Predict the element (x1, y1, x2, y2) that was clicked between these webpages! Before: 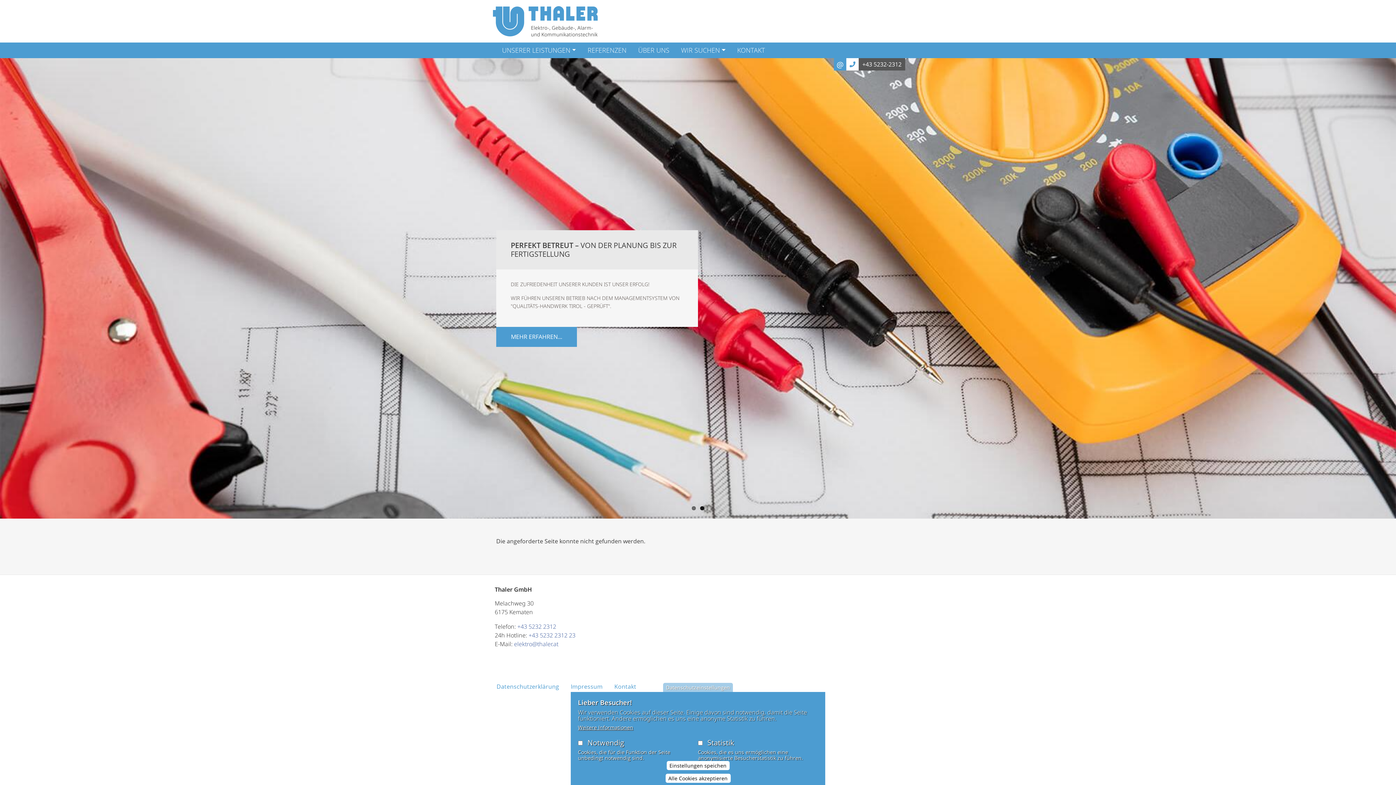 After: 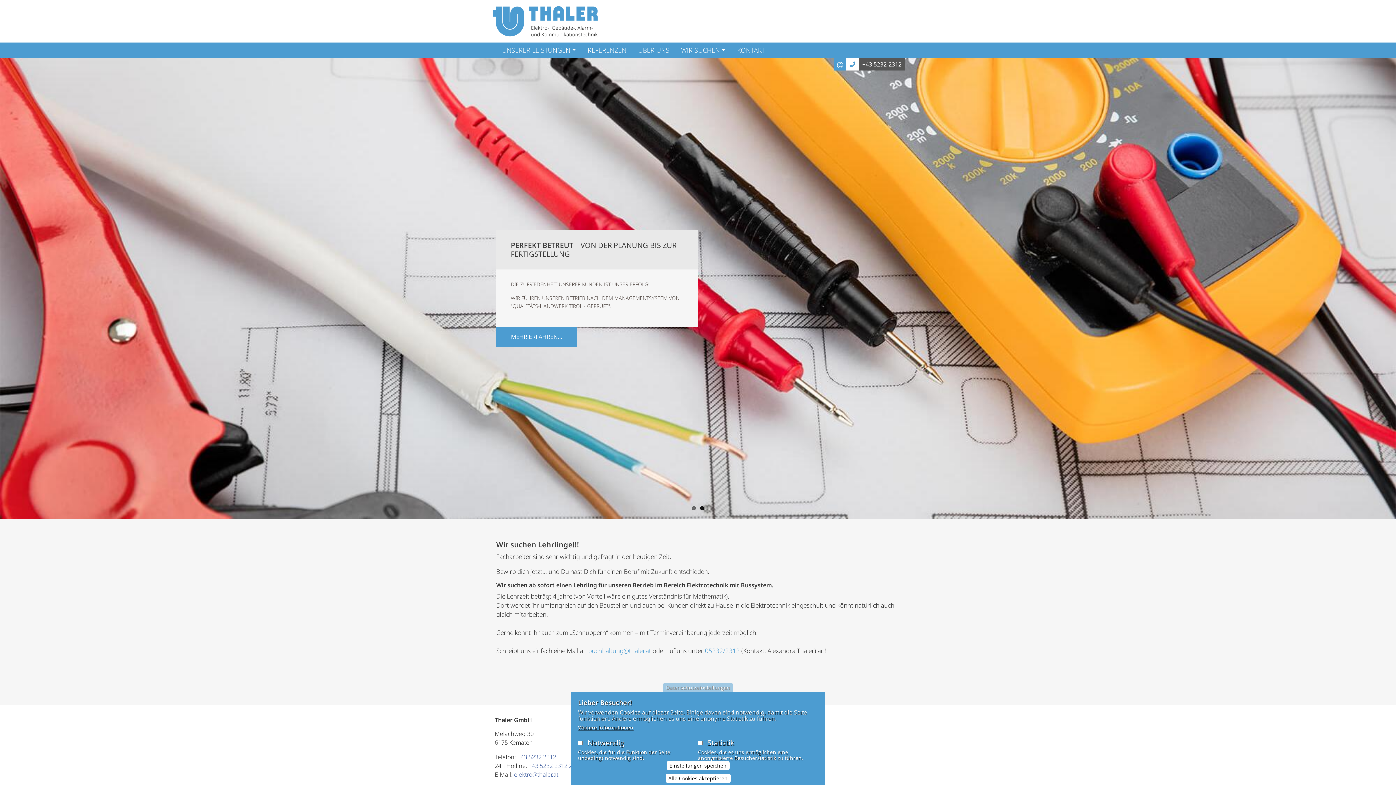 Action: bbox: (675, 42, 731, 58) label: WIR SUCHEN